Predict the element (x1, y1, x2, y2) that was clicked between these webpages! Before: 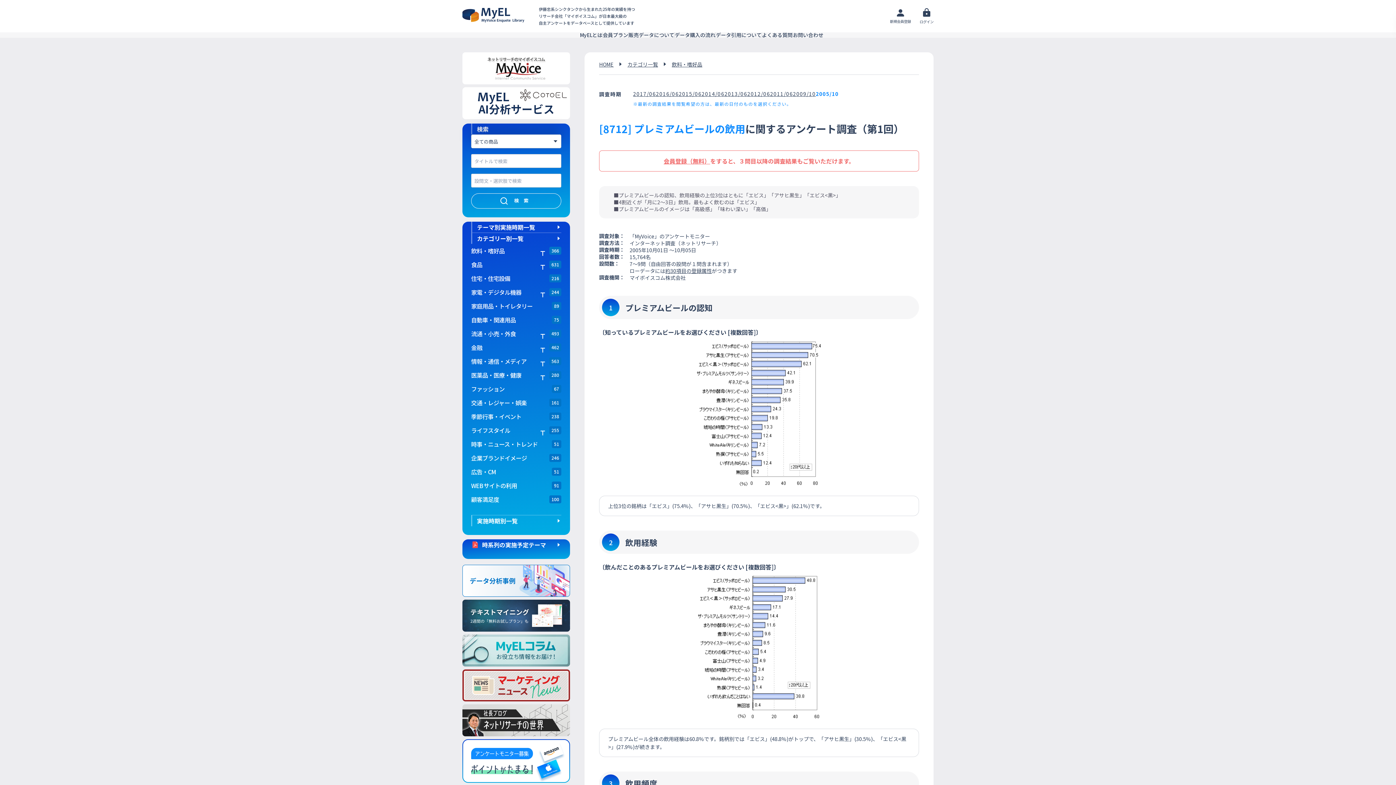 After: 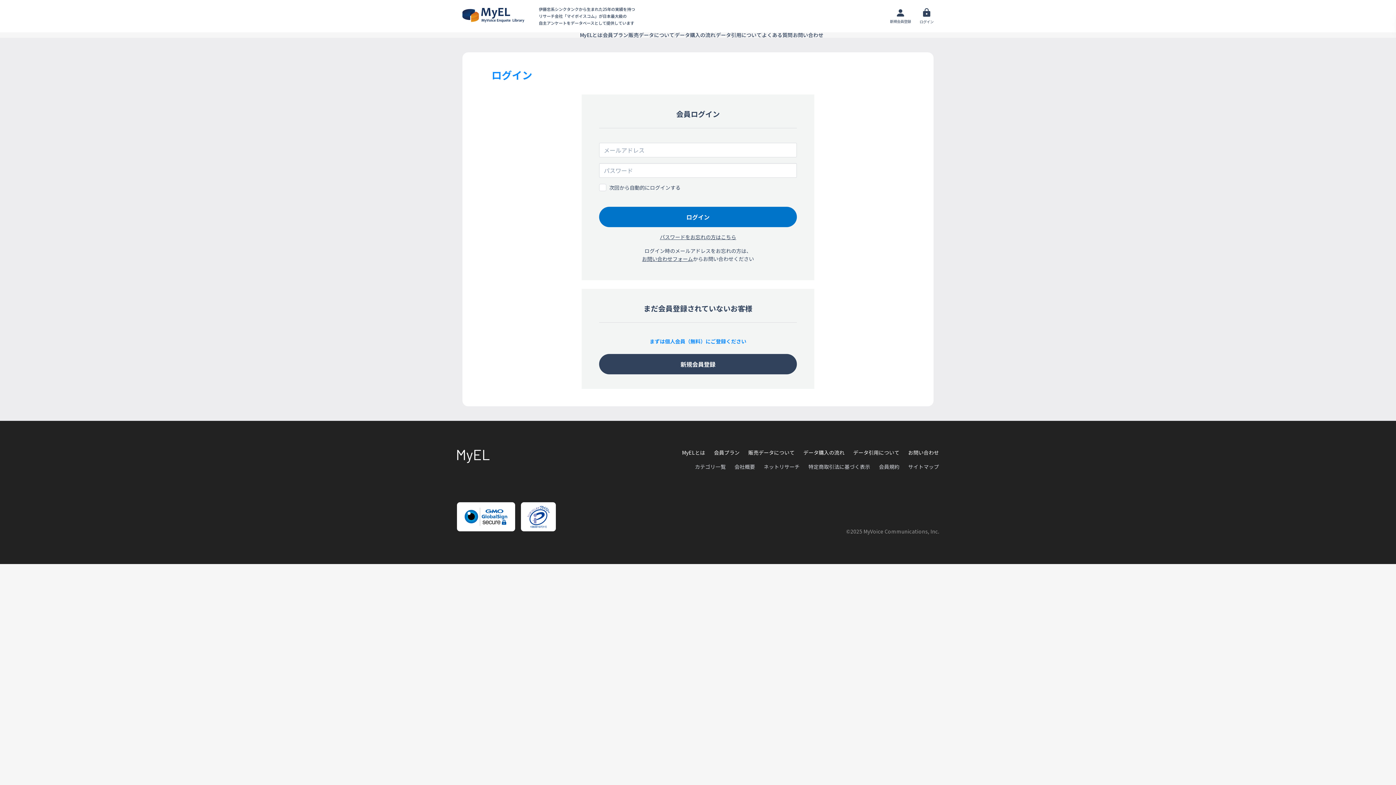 Action: label: ログイン bbox: (919, 8, 933, 24)